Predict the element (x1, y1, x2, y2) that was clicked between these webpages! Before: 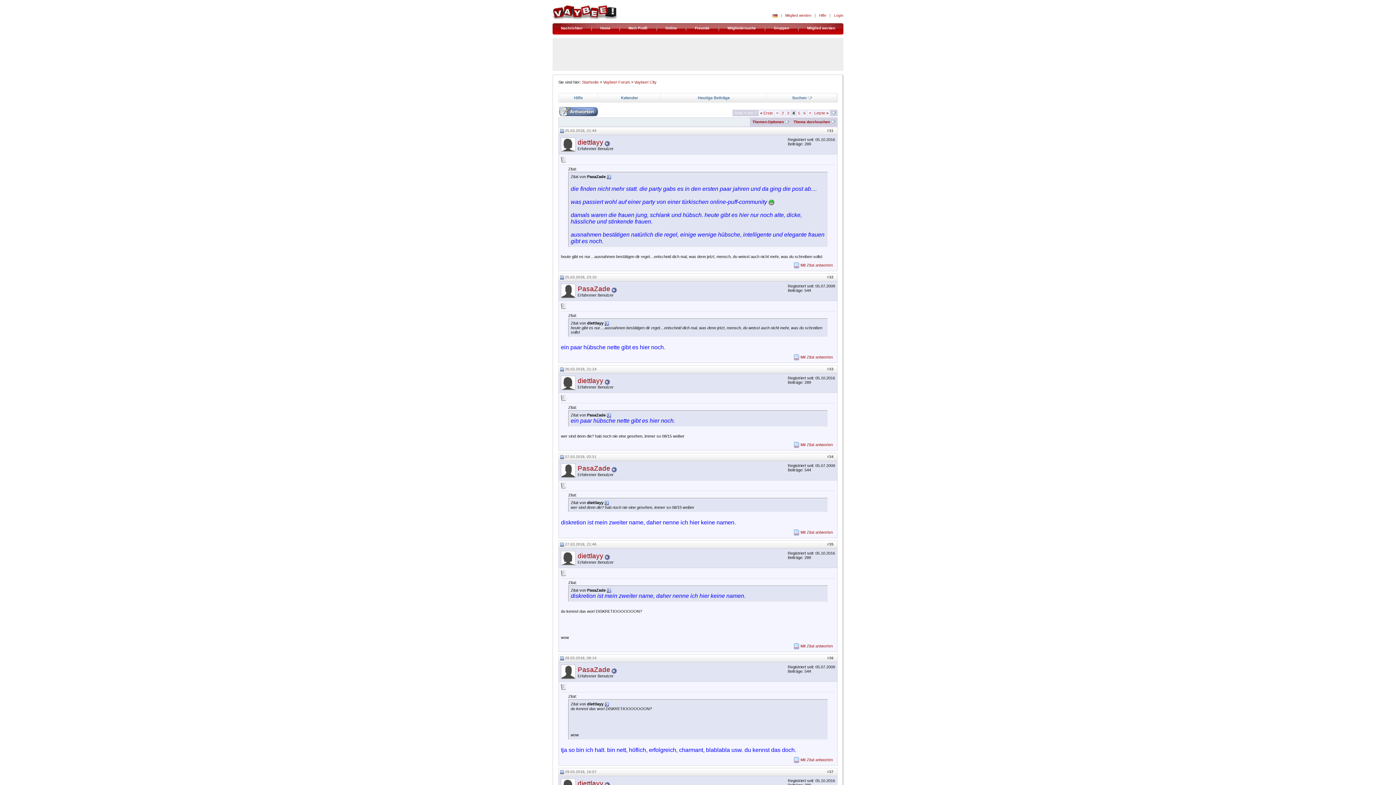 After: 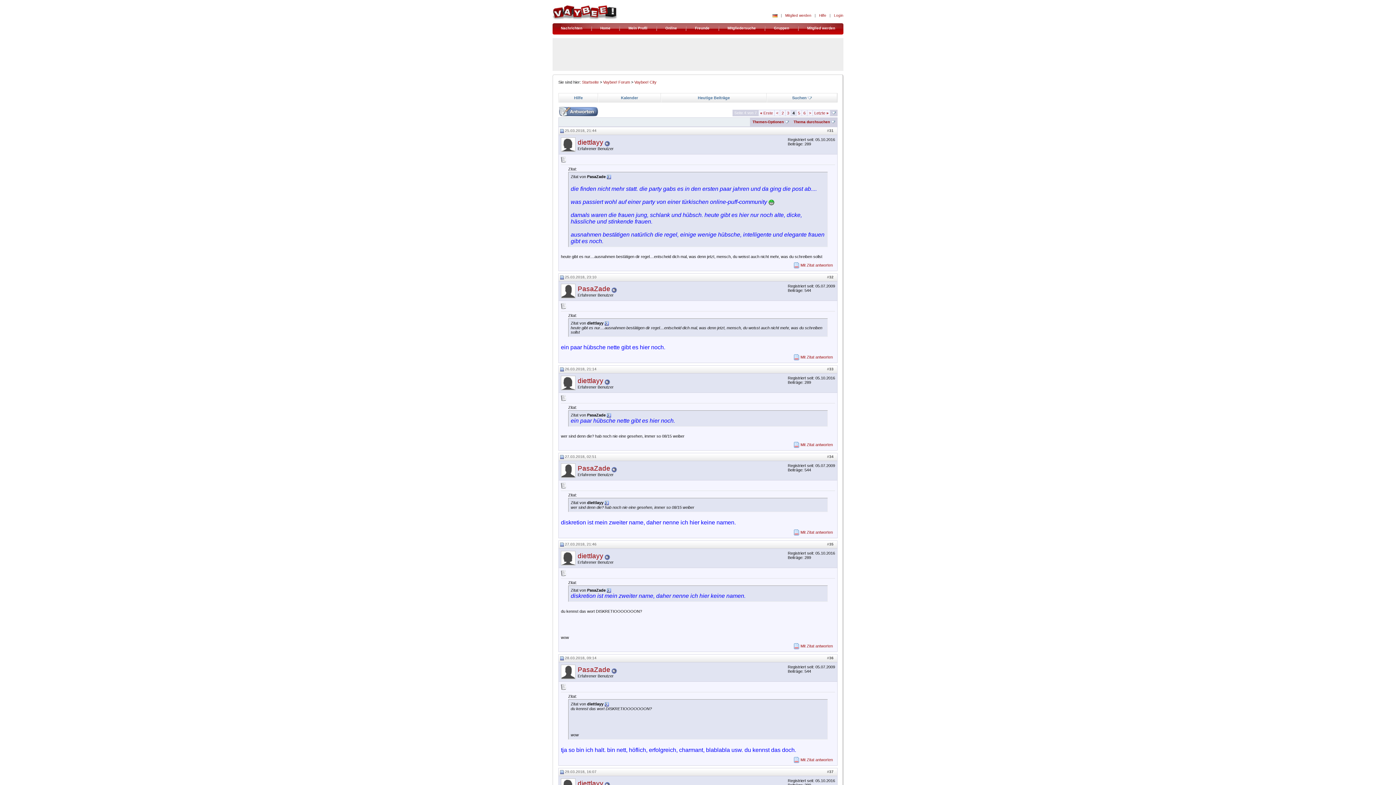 Action: bbox: (560, 128, 564, 132)